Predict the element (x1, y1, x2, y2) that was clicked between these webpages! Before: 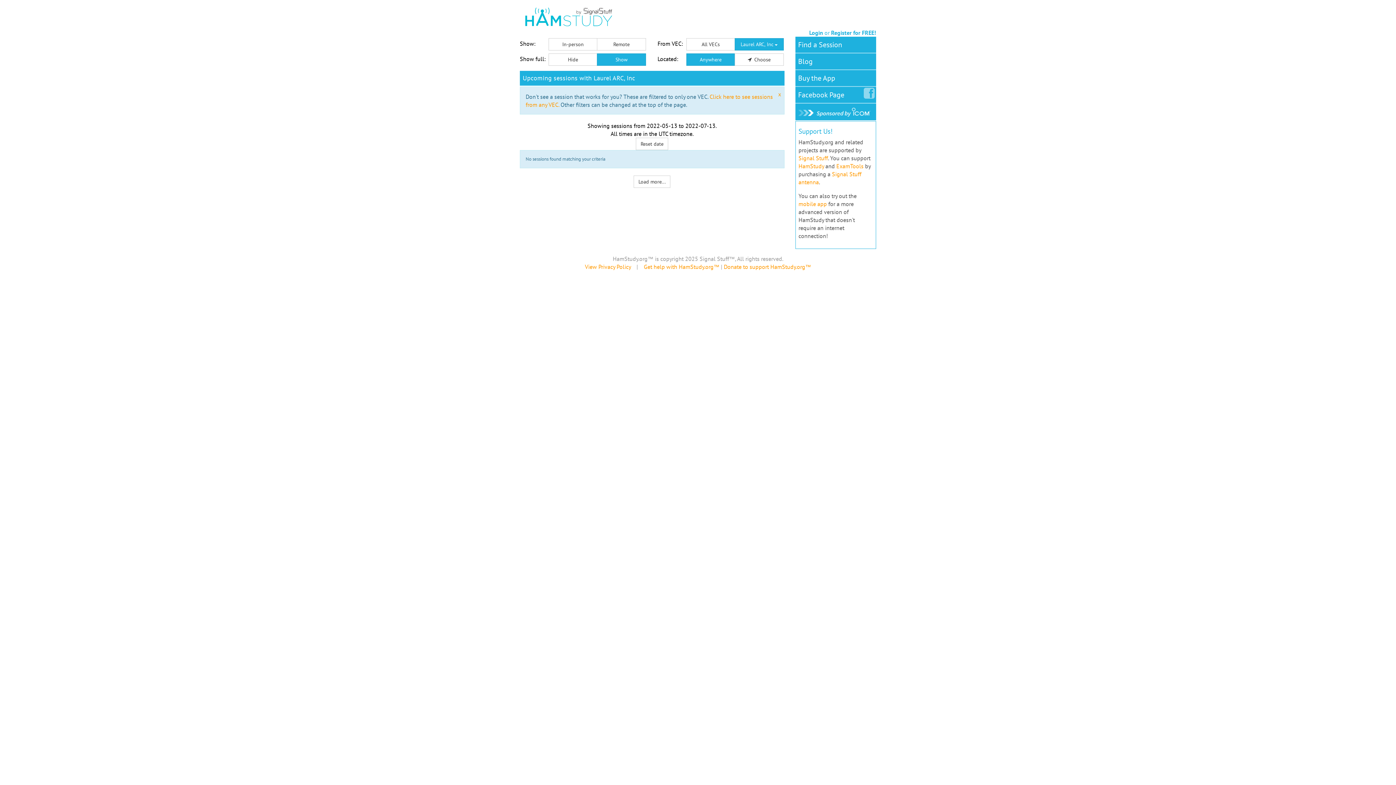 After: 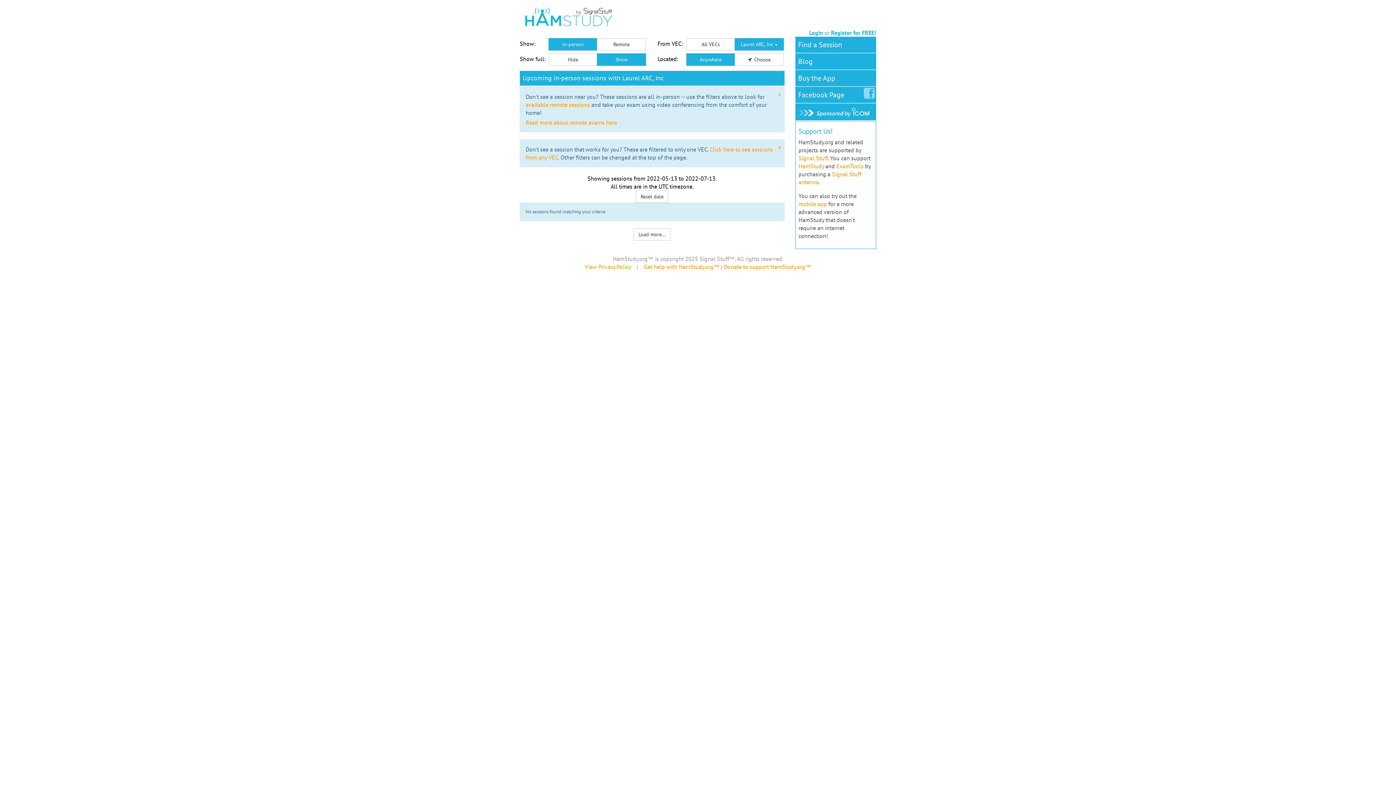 Action: label: In-person bbox: (548, 38, 597, 50)